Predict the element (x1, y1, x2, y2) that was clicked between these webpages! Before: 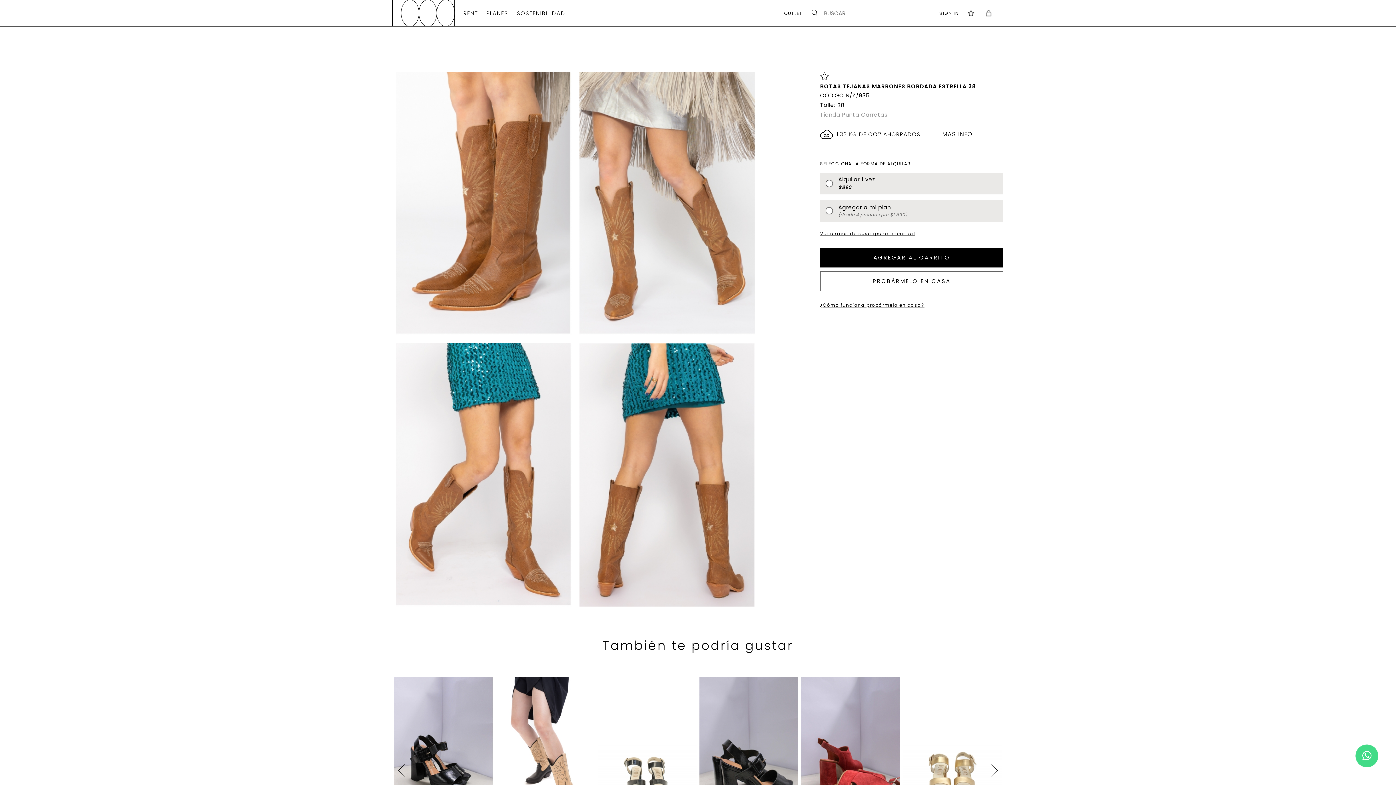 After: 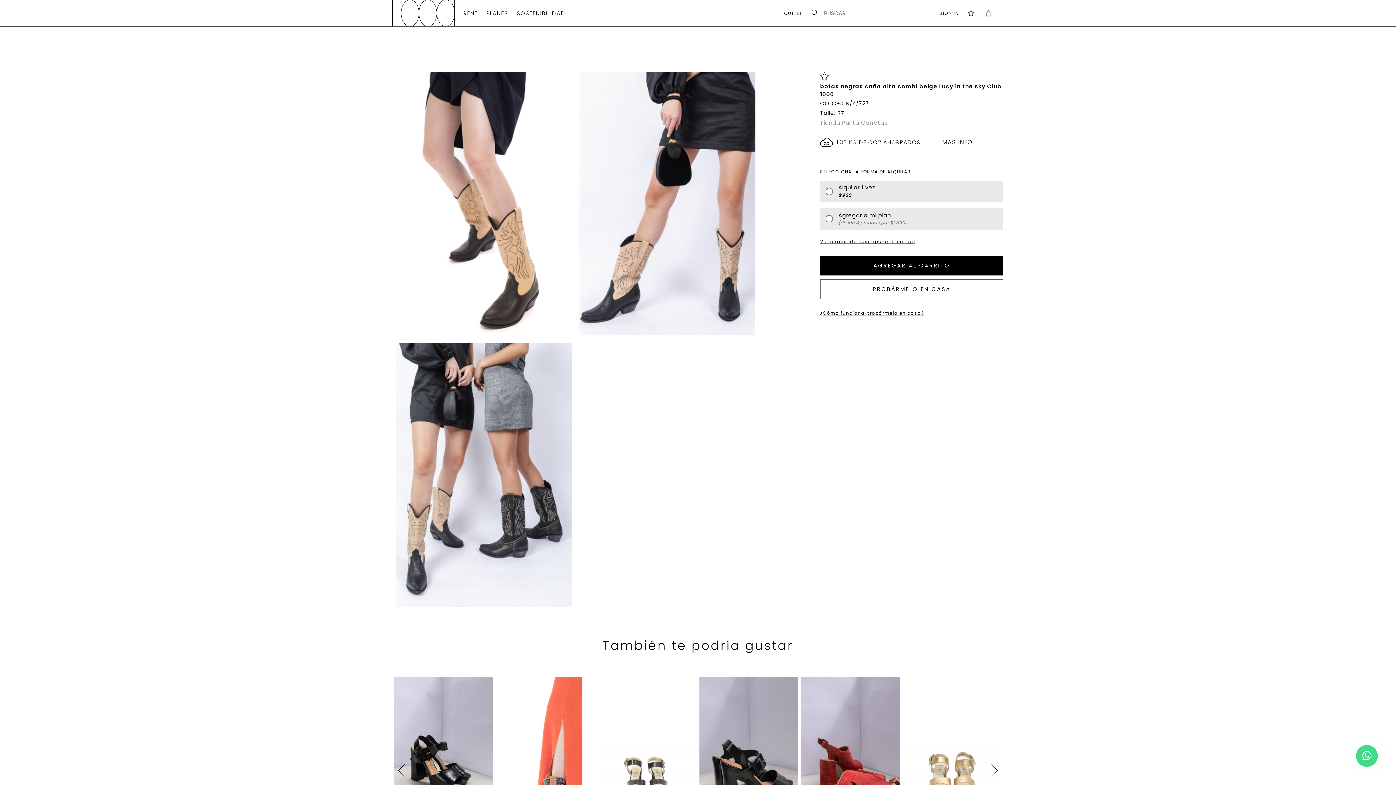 Action: bbox: (495, 677, 595, 845) label:  BOTAS NEGRAS CAÑA ALTA COMBI BEIGE LUCY IN THE SKY CLUB 1000